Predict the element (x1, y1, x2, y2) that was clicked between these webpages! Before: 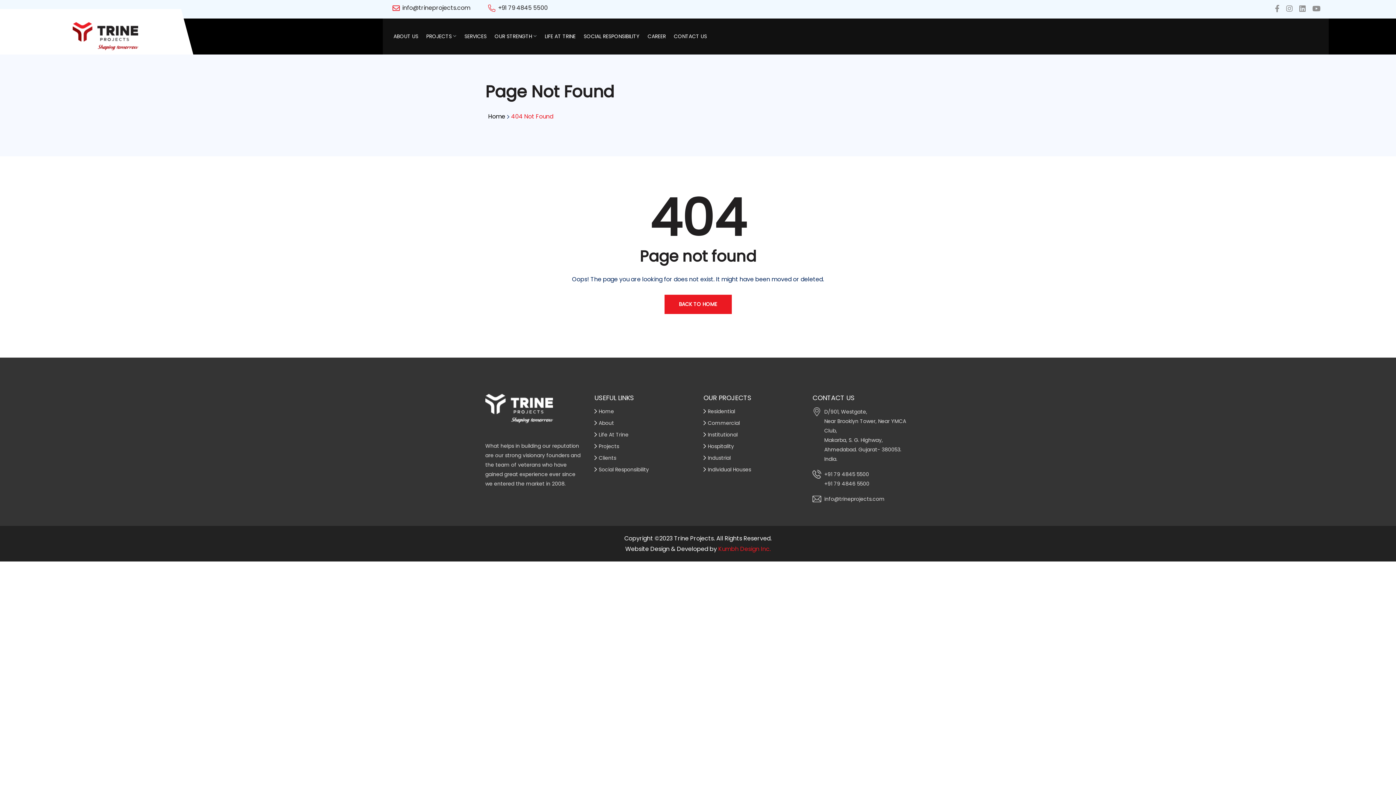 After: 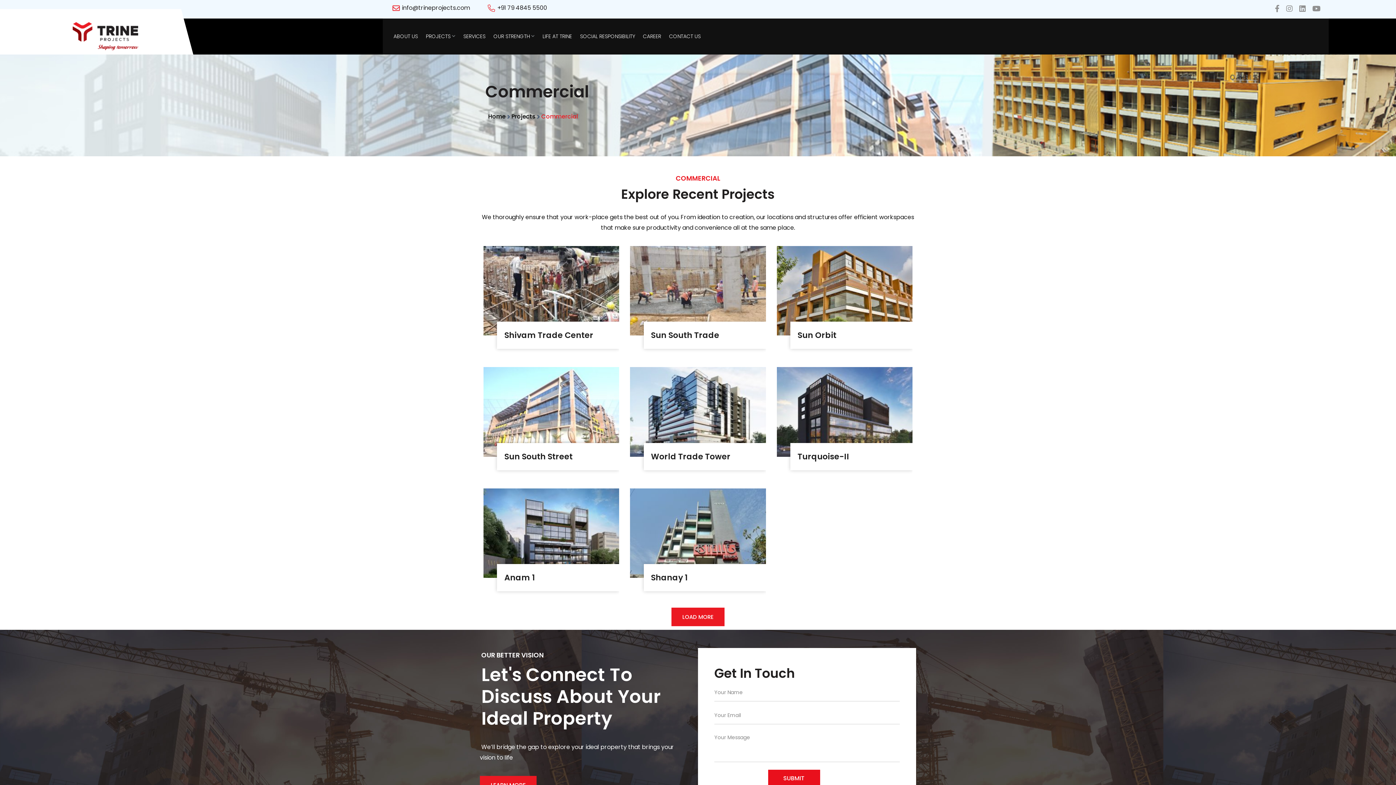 Action: label: Commercial bbox: (708, 419, 740, 427)